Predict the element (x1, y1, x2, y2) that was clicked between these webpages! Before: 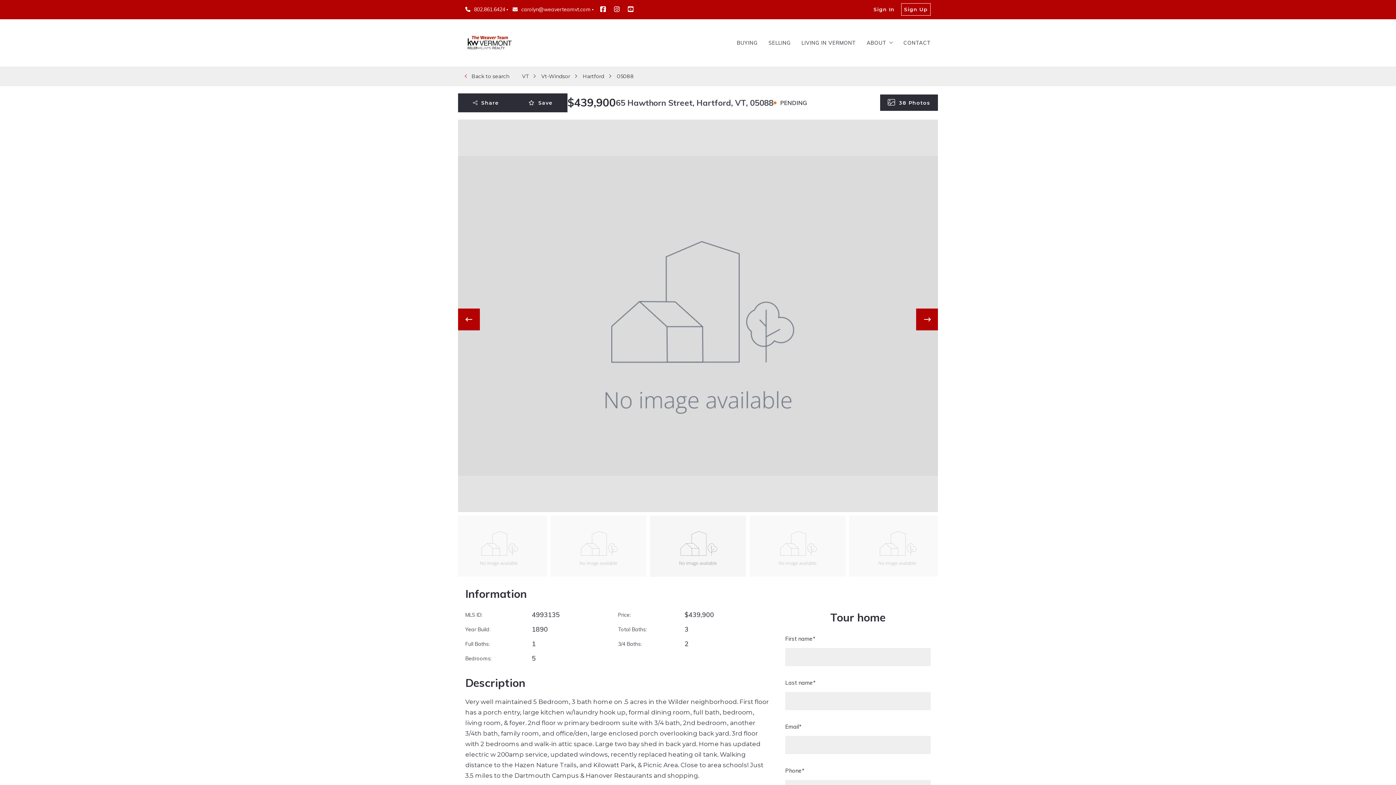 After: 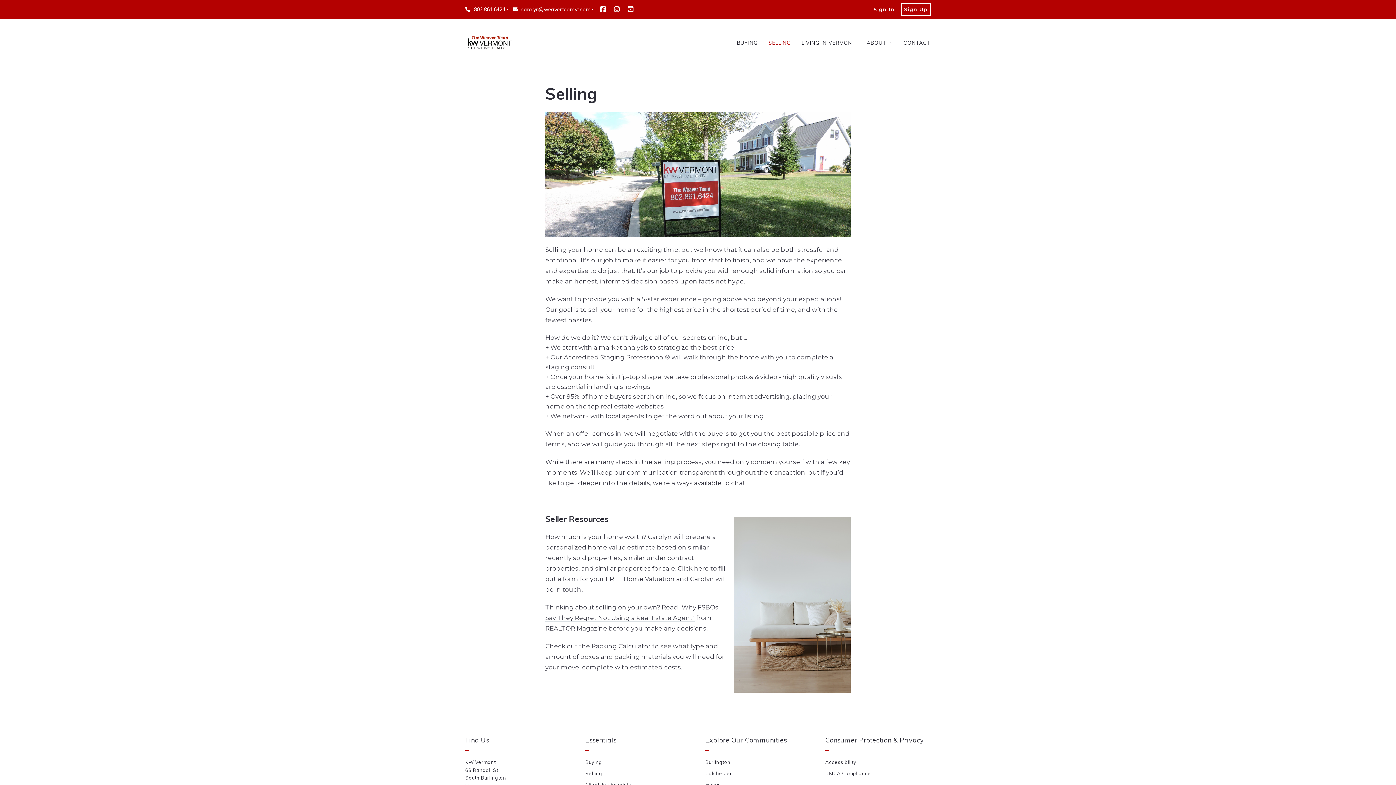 Action: bbox: (768, 39, 790, 46) label: SELLING